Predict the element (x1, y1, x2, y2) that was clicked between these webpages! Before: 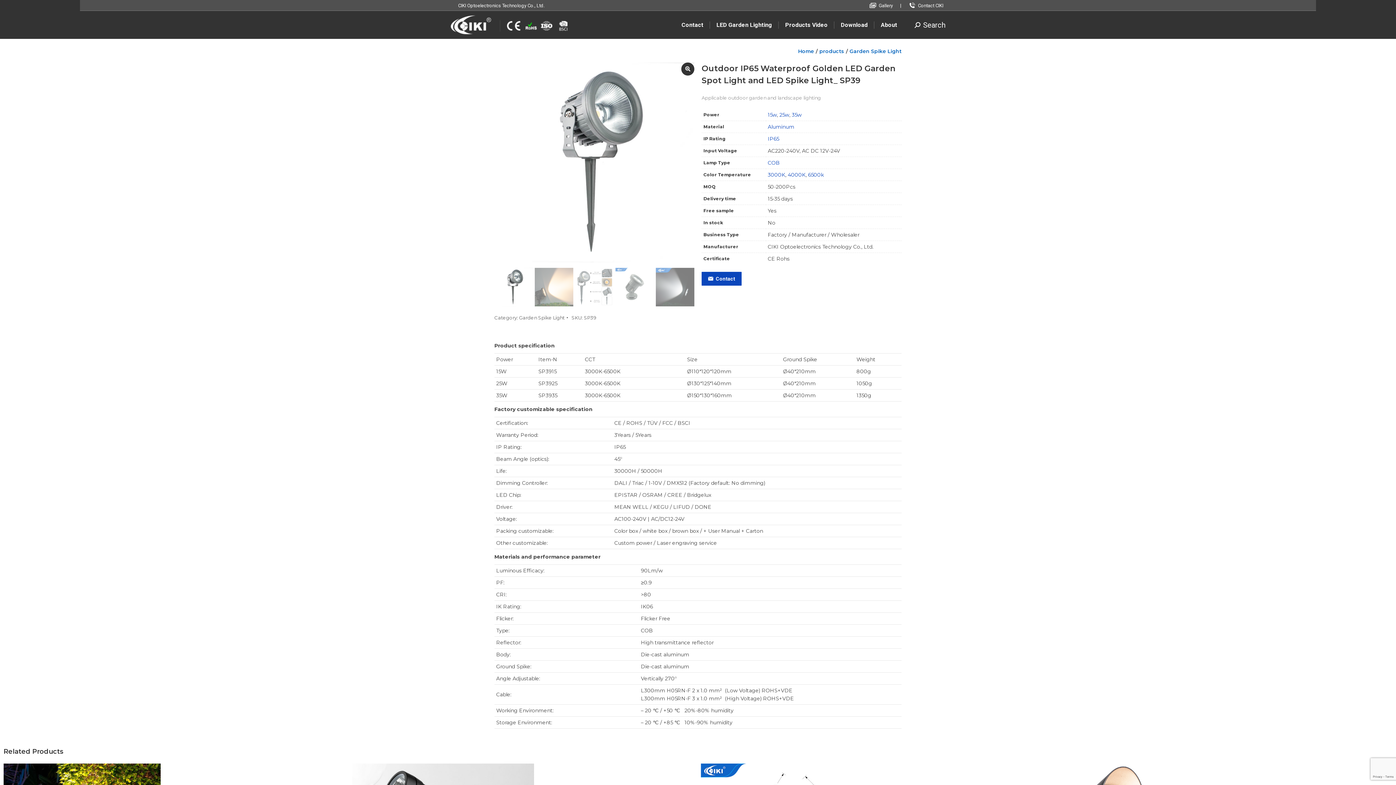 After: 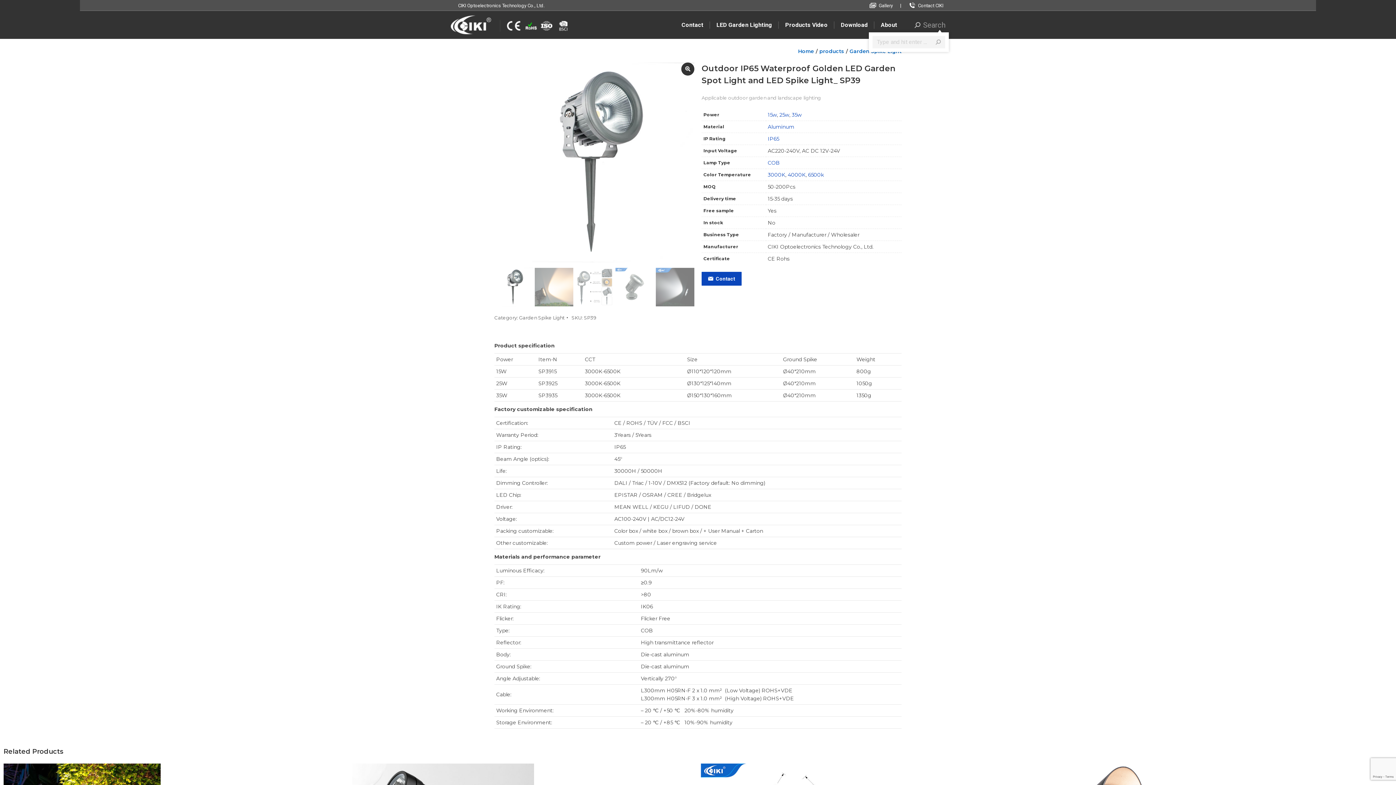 Action: bbox: (914, 20, 945, 29) label: Search